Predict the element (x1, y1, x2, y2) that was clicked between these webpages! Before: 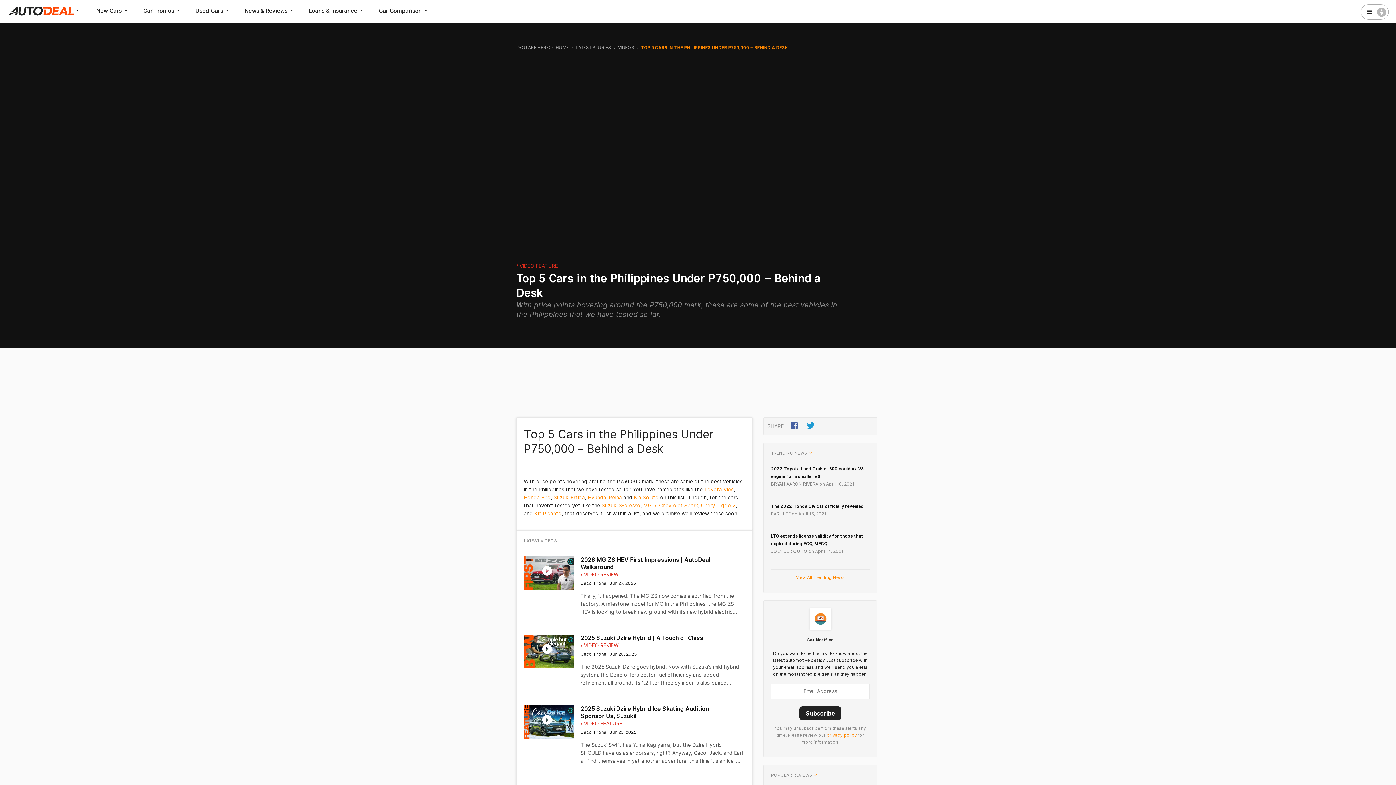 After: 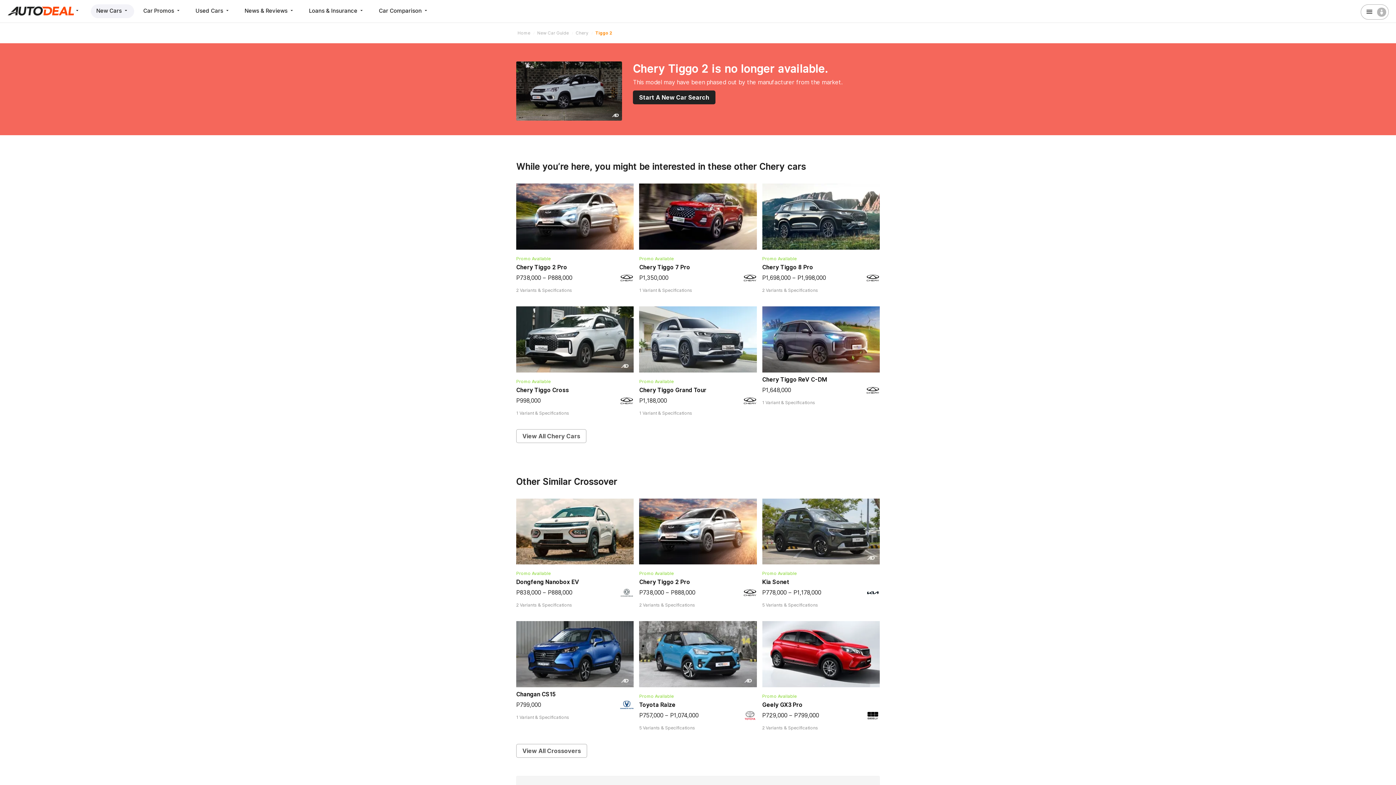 Action: label: Chery Tiggo 2 bbox: (701, 503, 736, 508)